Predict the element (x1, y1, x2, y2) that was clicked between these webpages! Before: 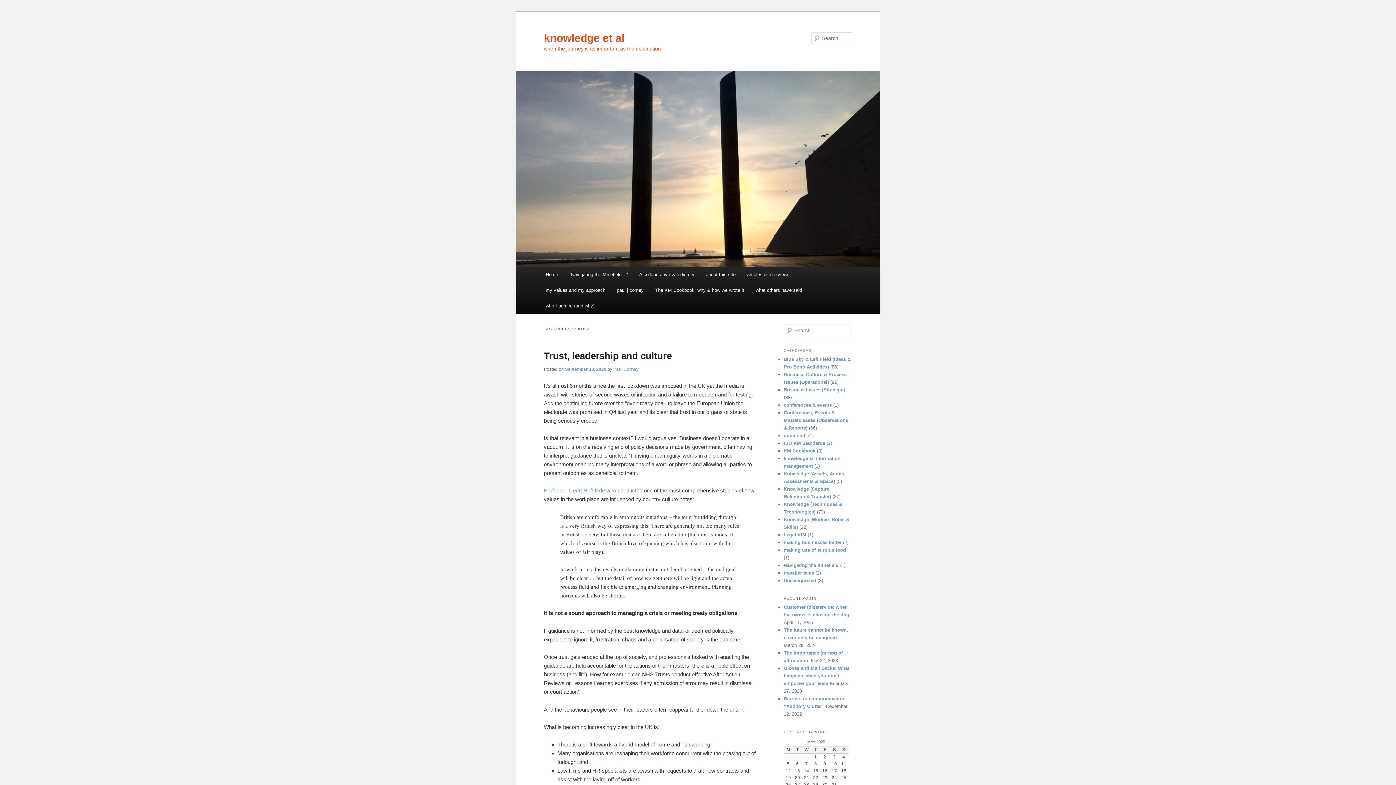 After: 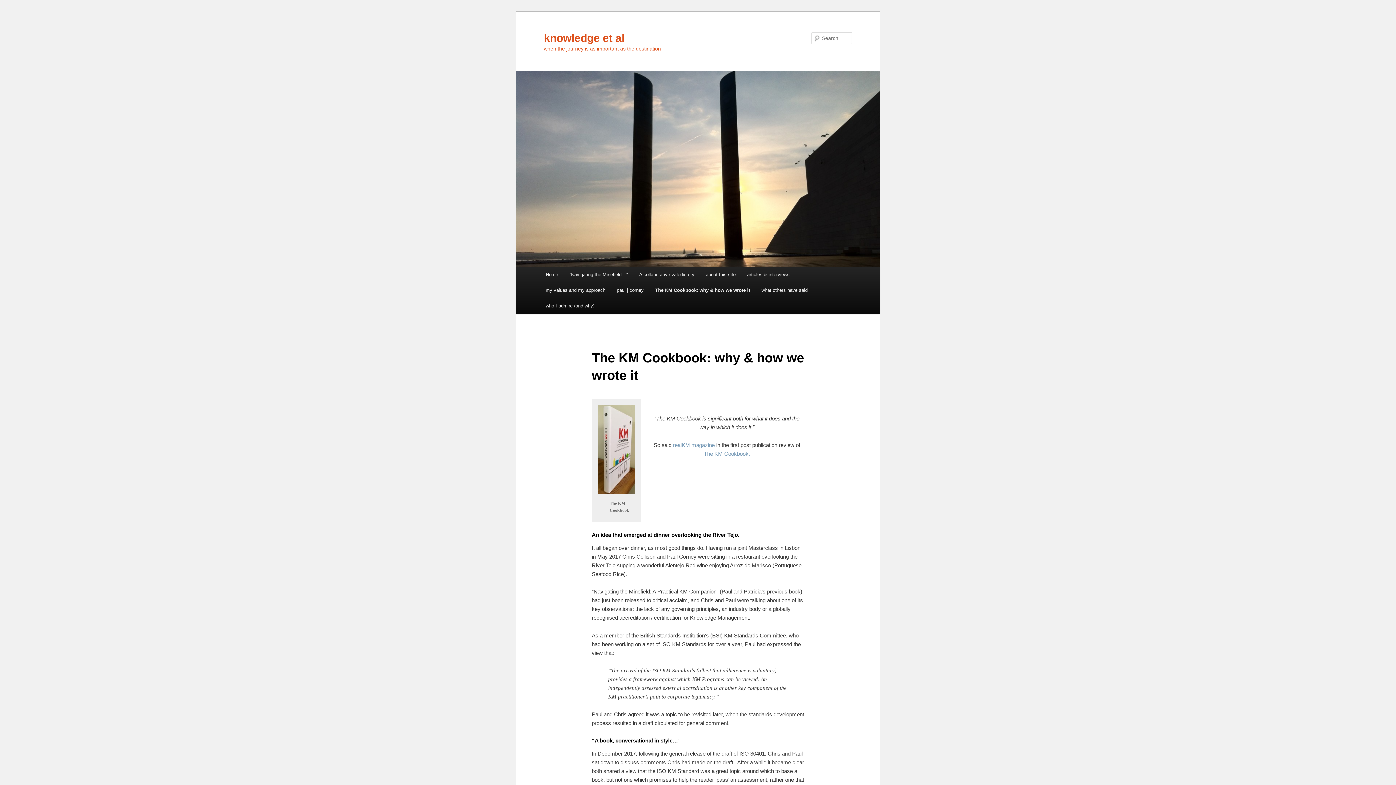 Action: label: The KM Cookbook: why & how we wrote it bbox: (649, 282, 750, 298)